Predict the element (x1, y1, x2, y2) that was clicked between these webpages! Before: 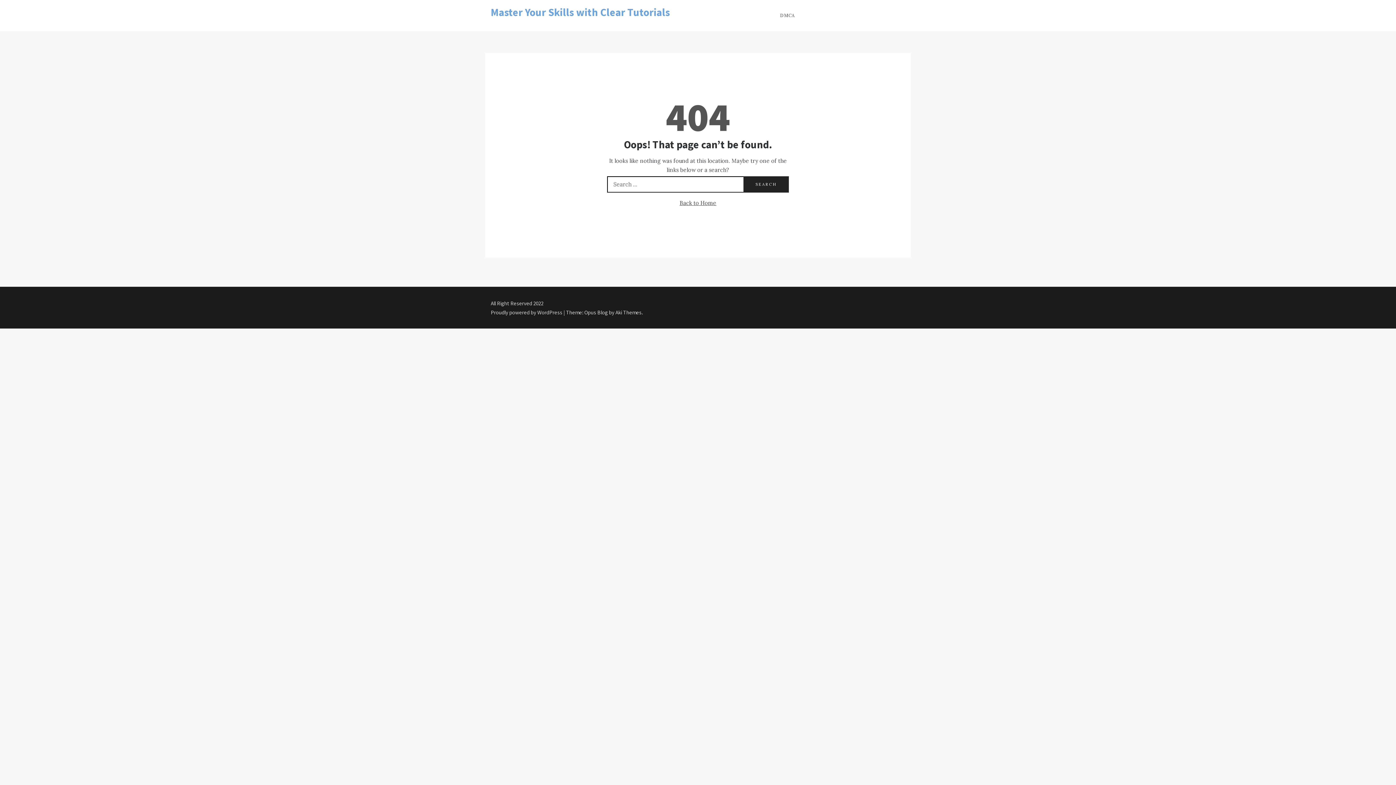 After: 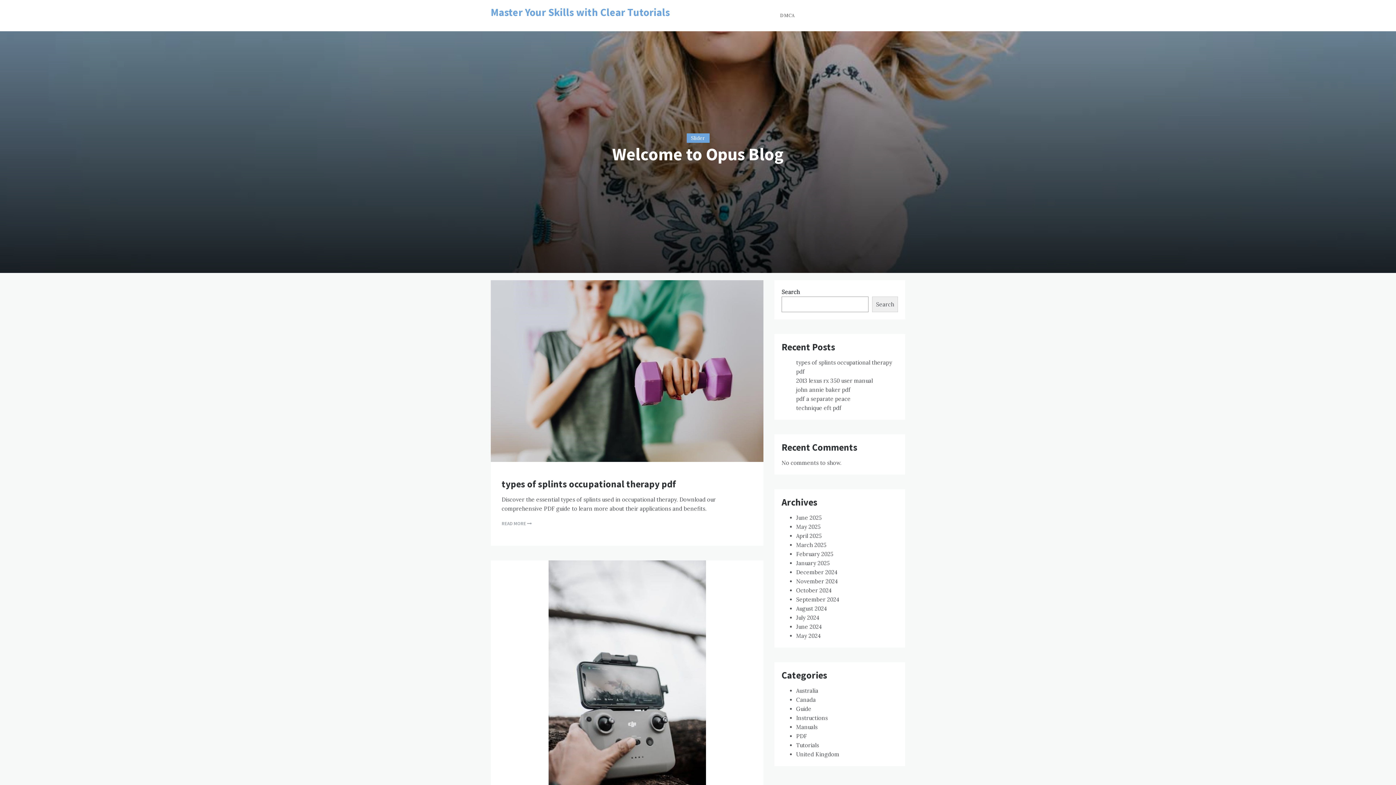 Action: label: Master Your Skills with Clear Tutorials bbox: (490, 5, 670, 18)